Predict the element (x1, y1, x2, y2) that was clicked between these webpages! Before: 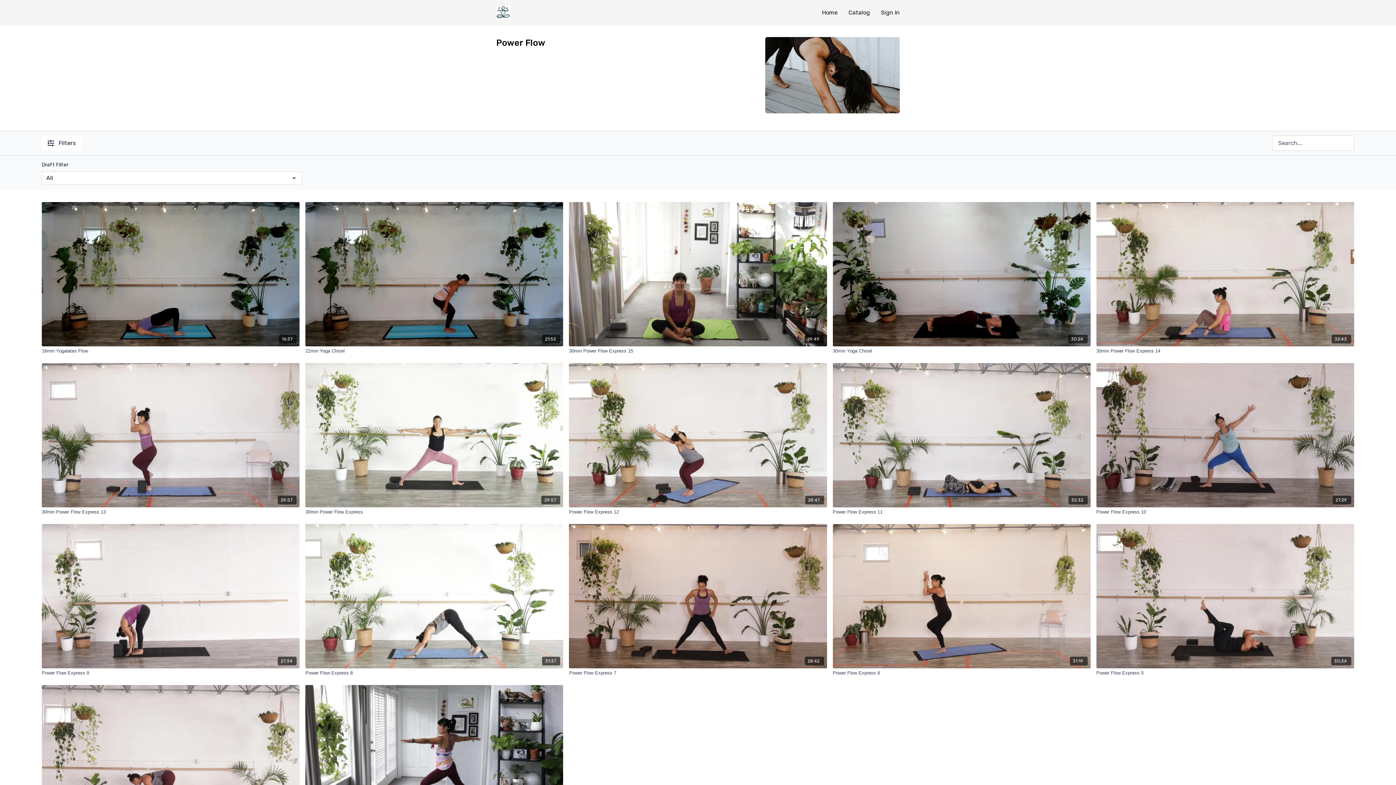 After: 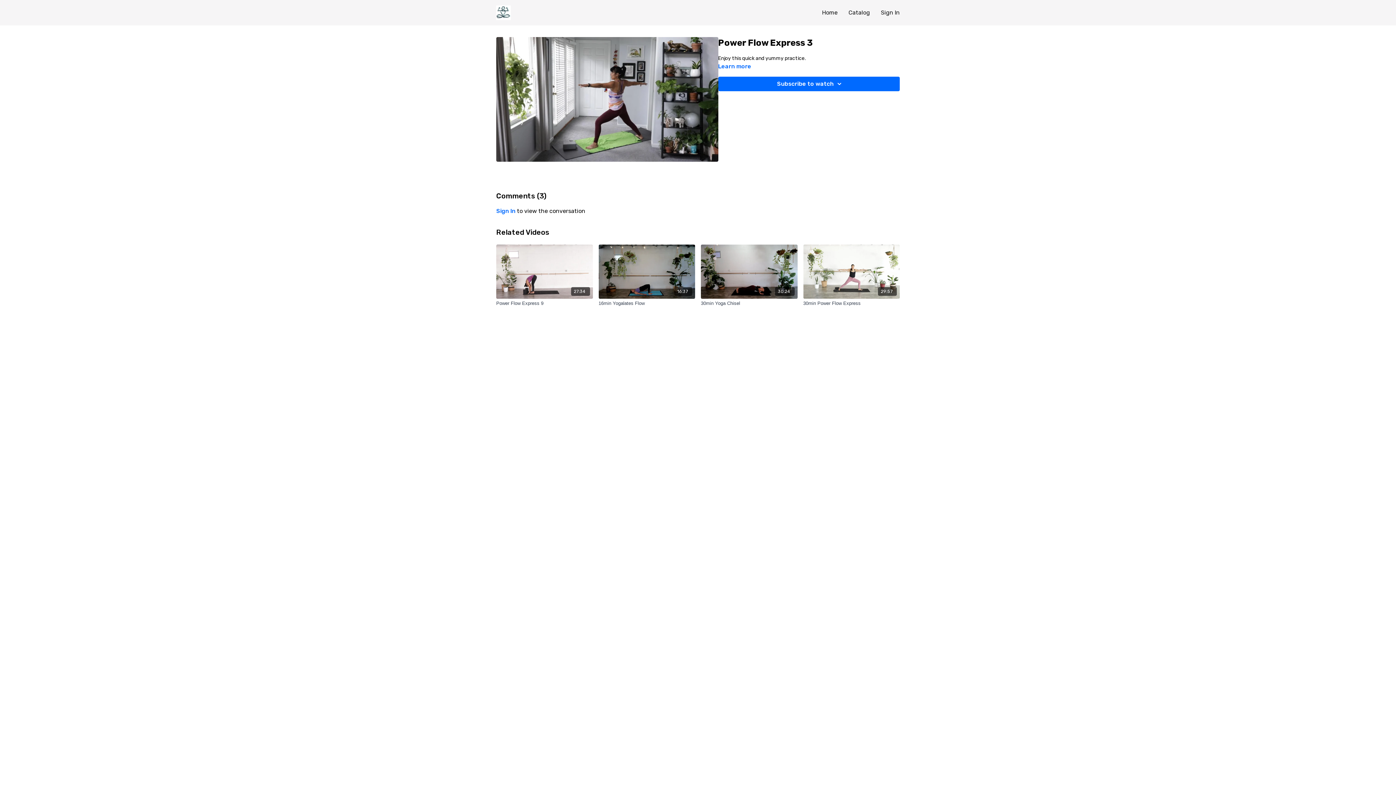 Action: bbox: (305, 685, 563, 829) label: 30:39